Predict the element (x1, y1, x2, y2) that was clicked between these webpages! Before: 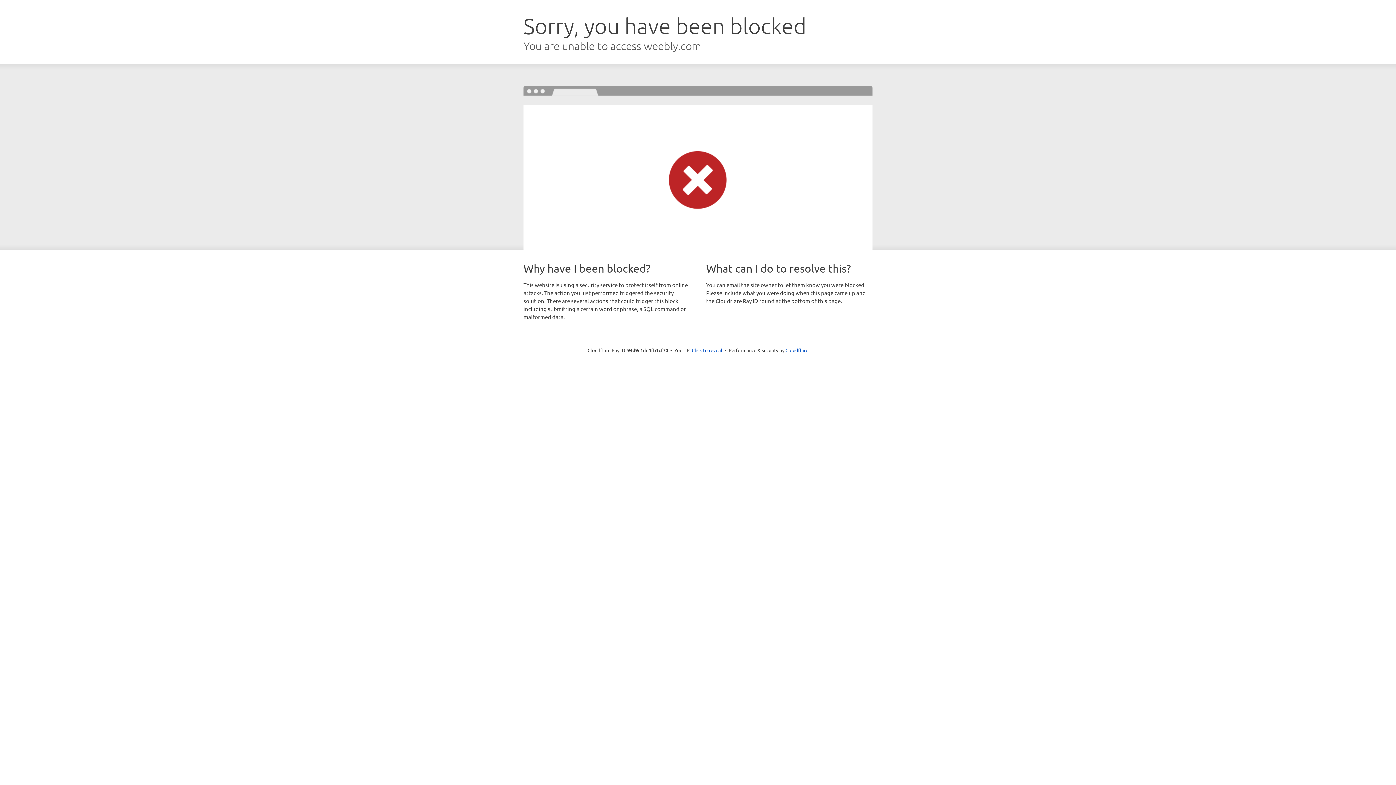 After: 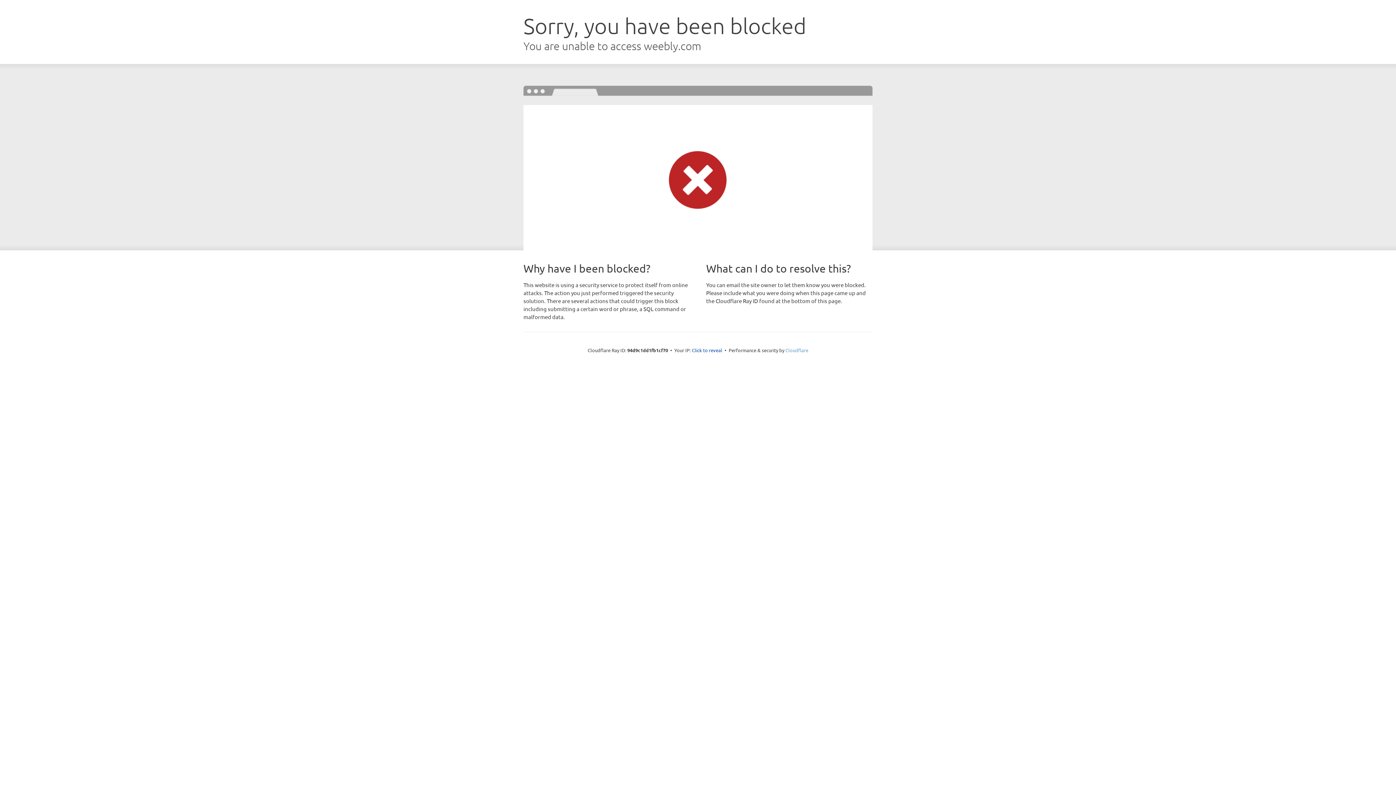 Action: label: Cloudflare bbox: (785, 347, 808, 353)